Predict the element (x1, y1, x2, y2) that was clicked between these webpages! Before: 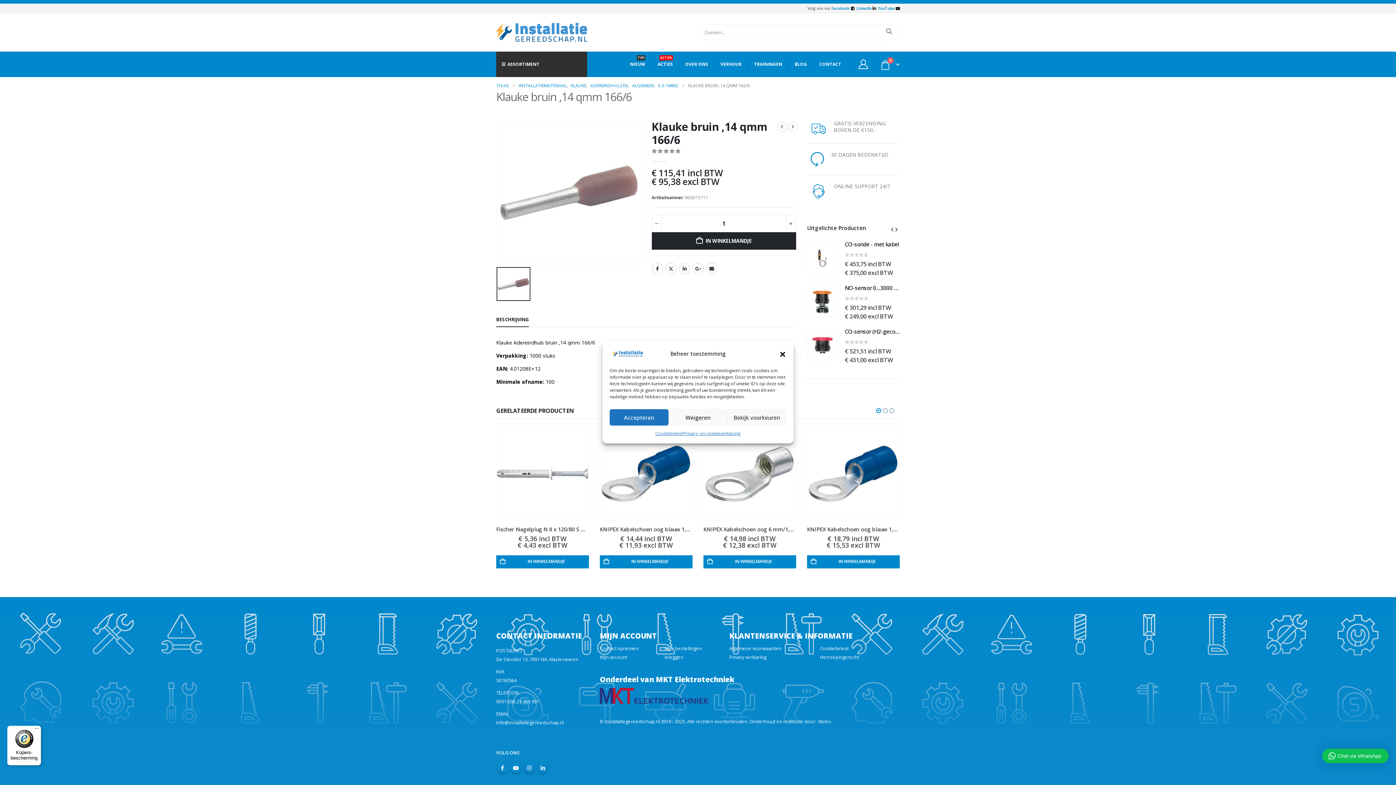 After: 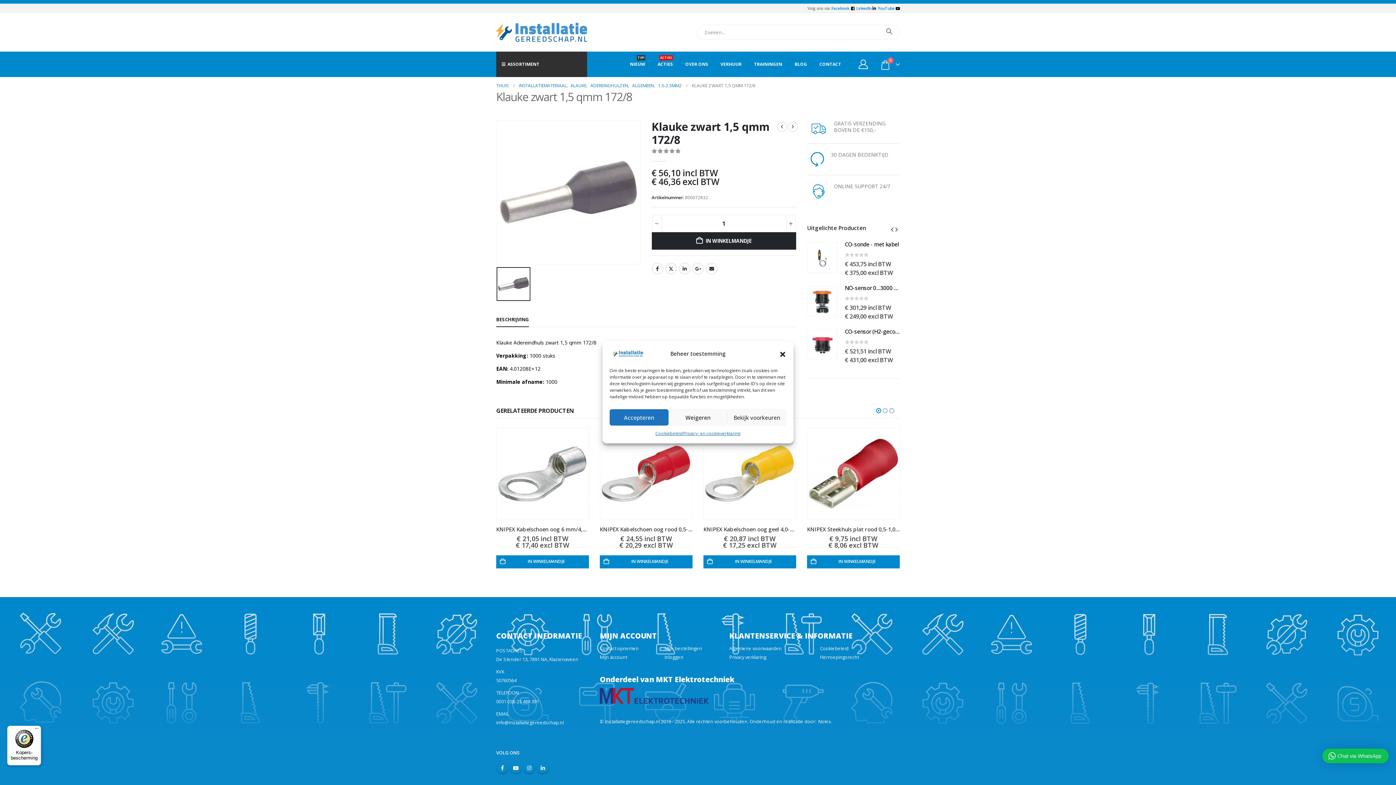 Action: bbox: (788, 121, 798, 132) label: next